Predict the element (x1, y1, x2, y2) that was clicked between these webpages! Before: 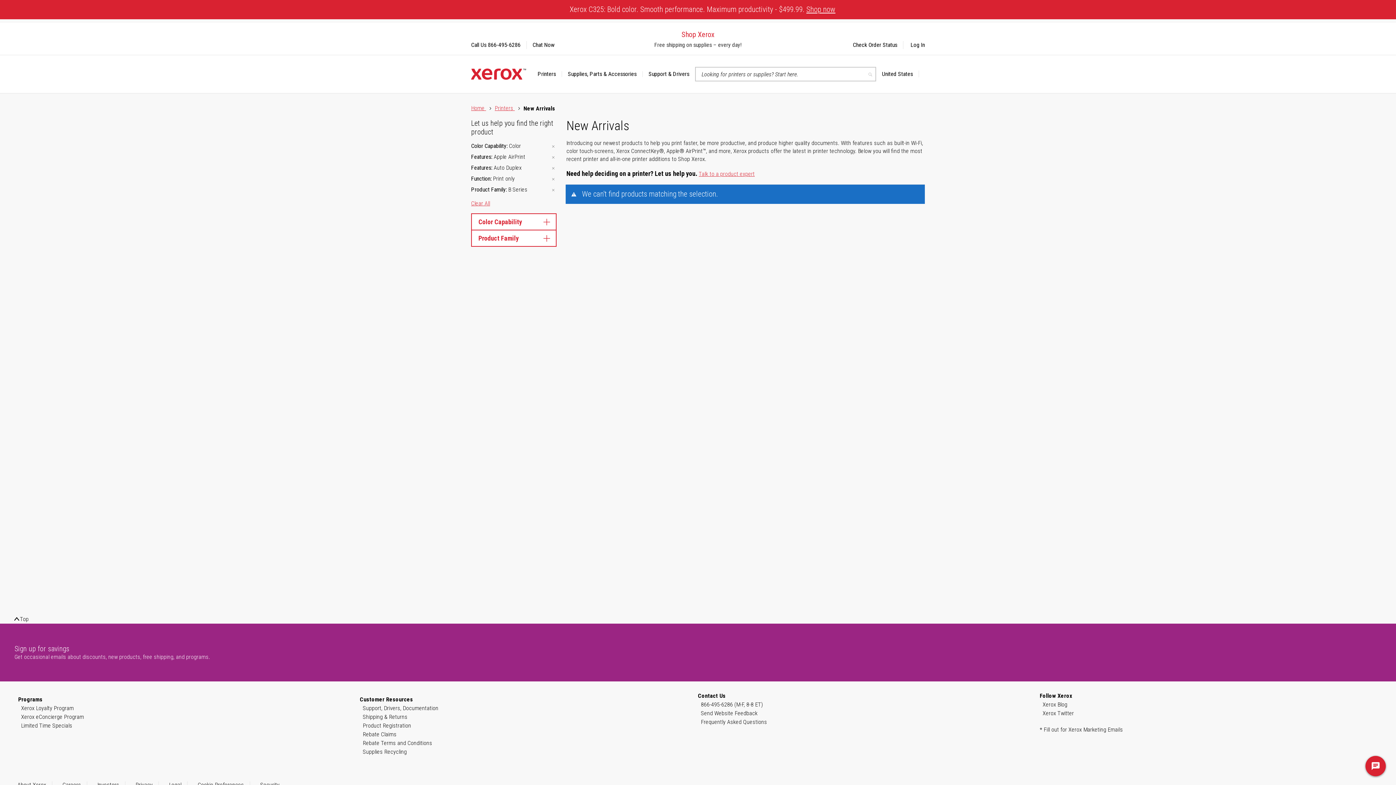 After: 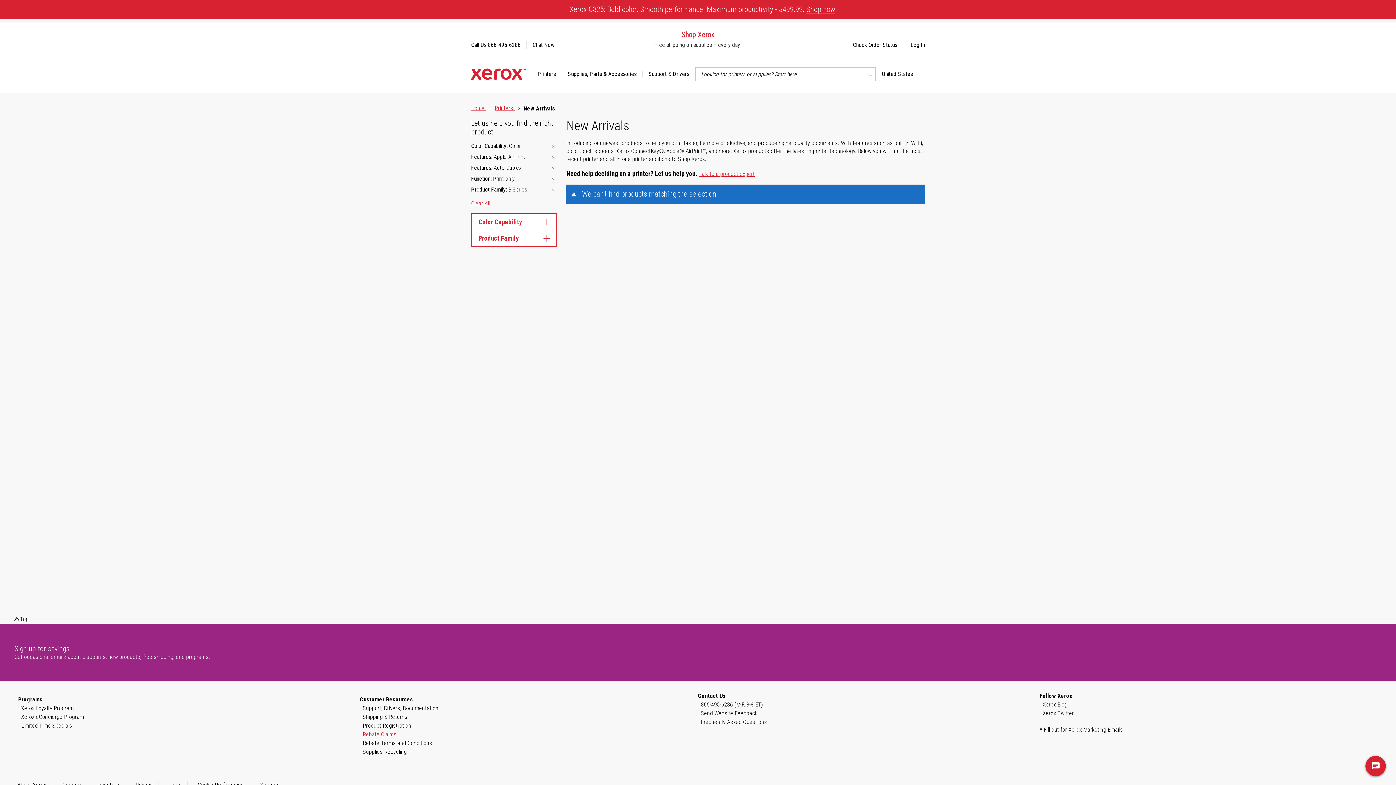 Action: label: Rebate Claims bbox: (362, 730, 396, 739)